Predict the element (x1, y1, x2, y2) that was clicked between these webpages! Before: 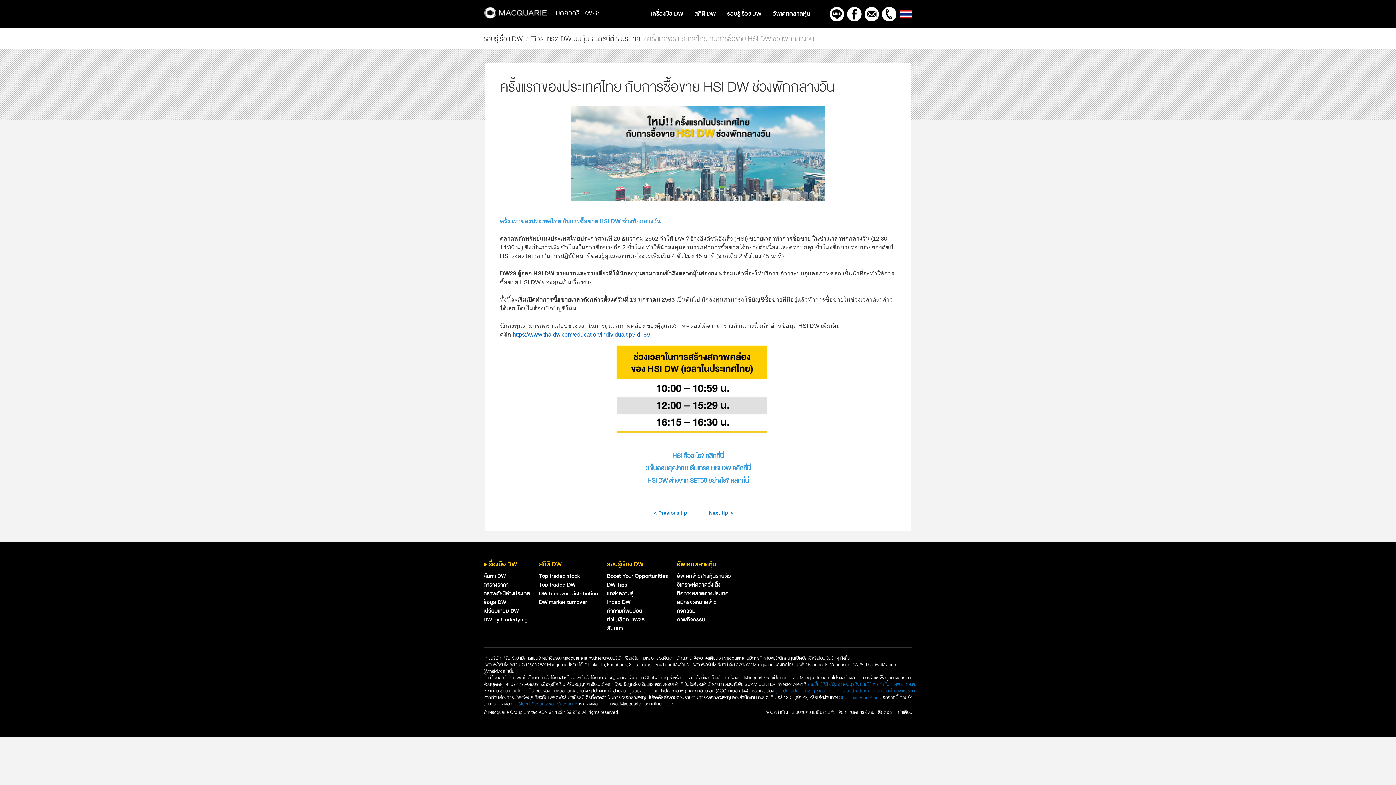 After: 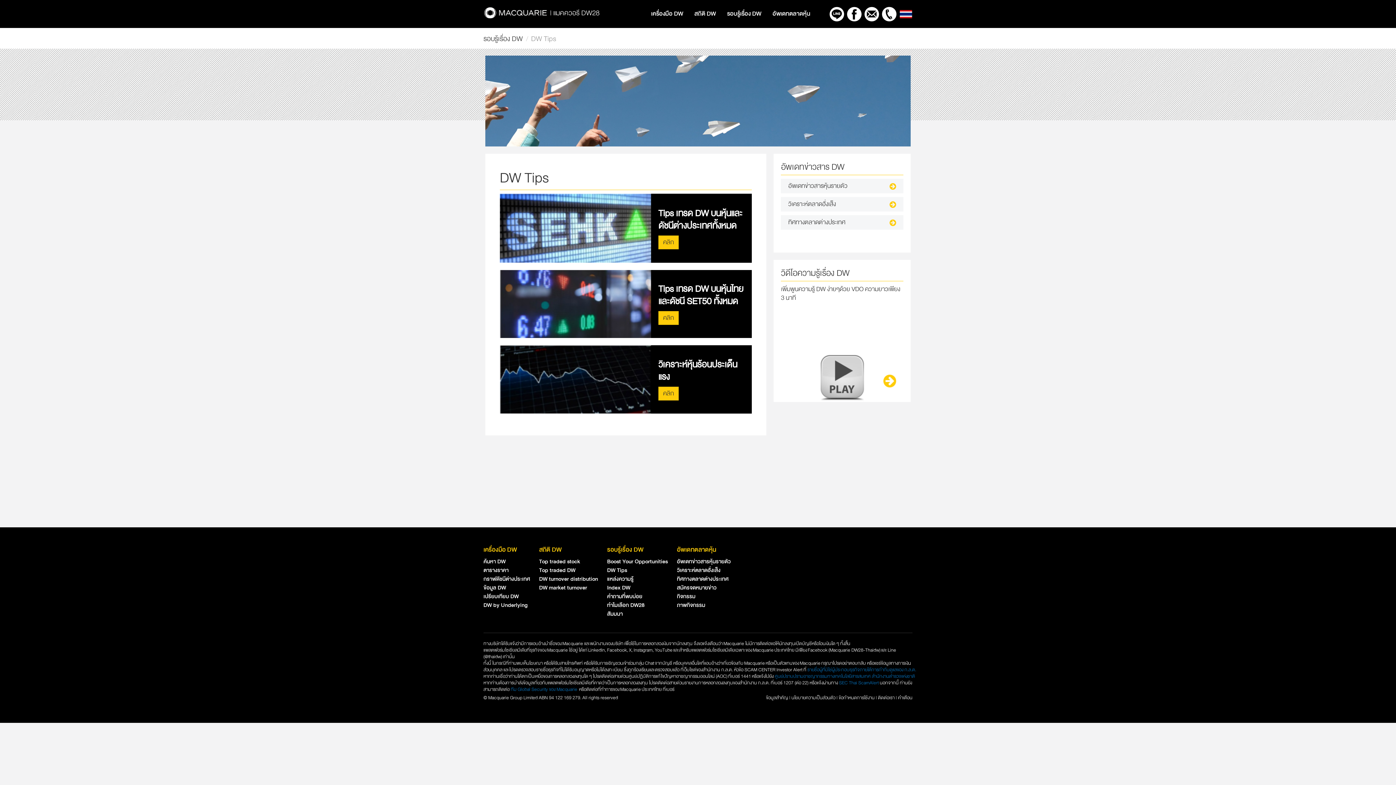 Action: label: DW Tips bbox: (607, 580, 627, 589)